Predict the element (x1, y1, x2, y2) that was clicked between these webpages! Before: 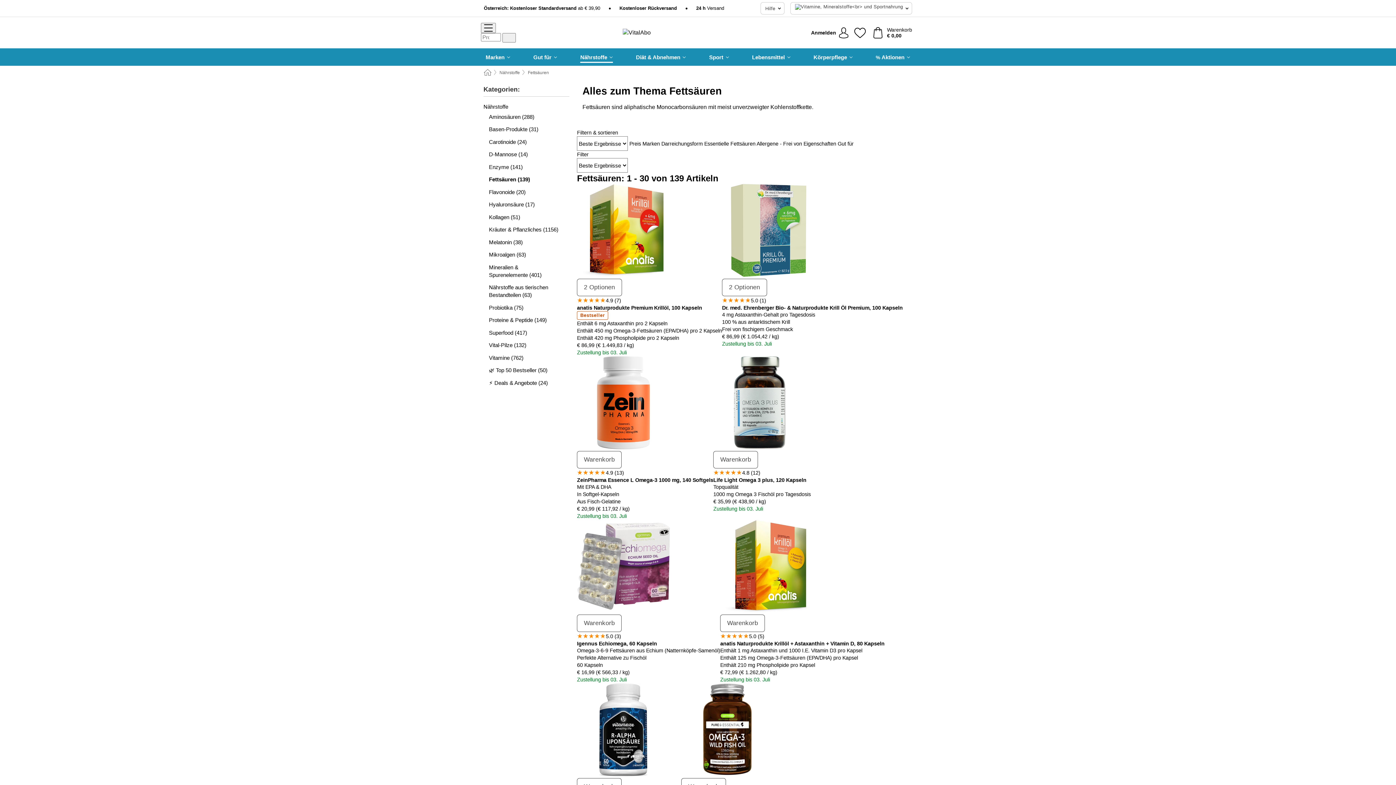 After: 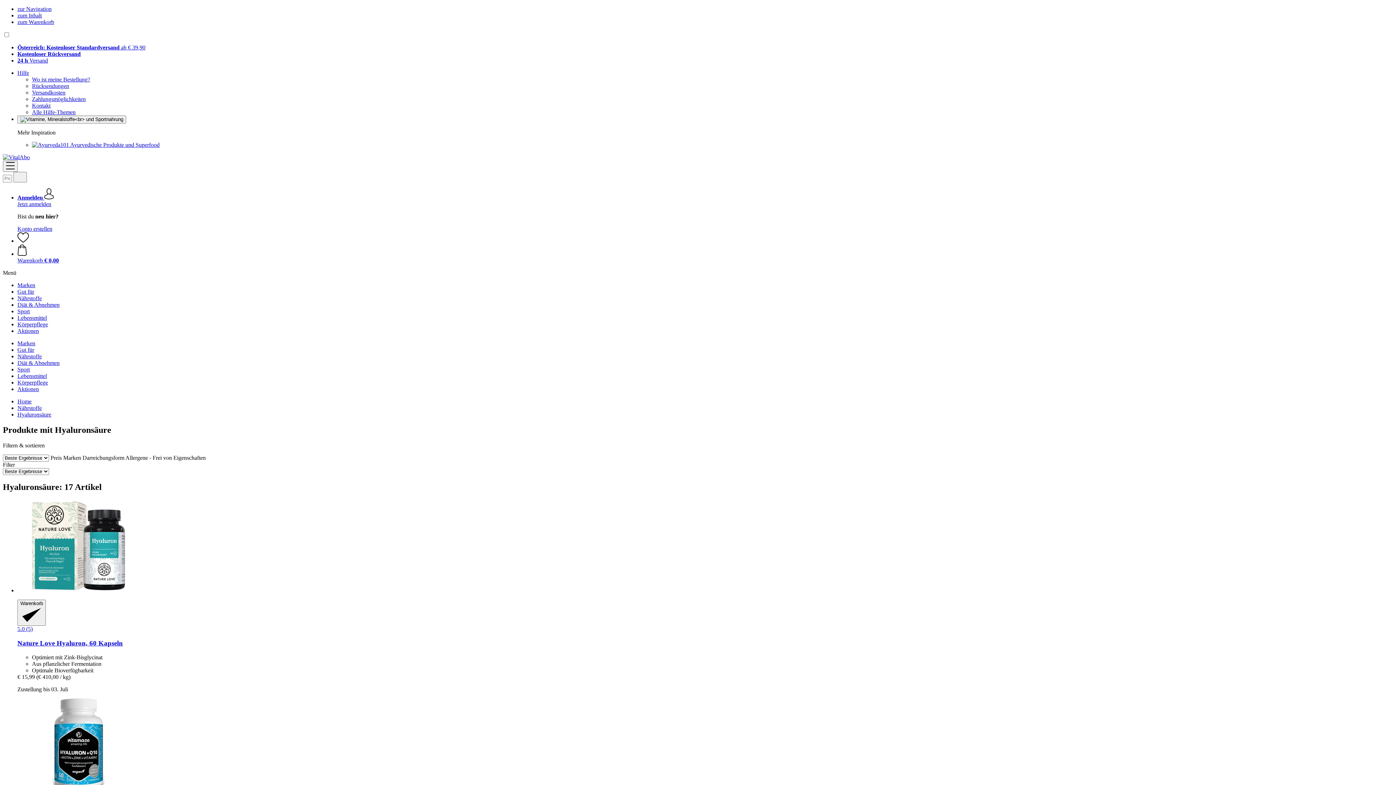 Action: bbox: (483, 200, 569, 208) label: Hyaluronsäure (17)